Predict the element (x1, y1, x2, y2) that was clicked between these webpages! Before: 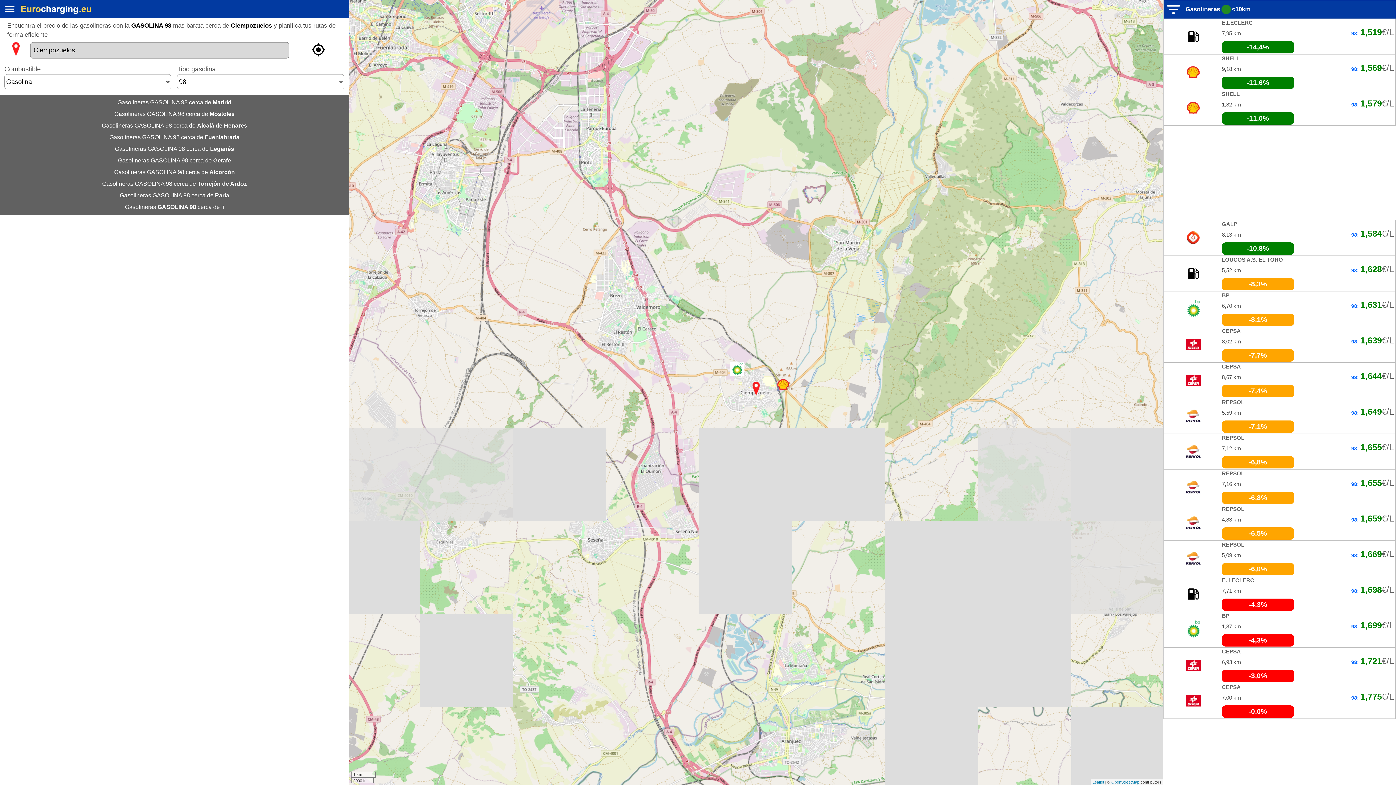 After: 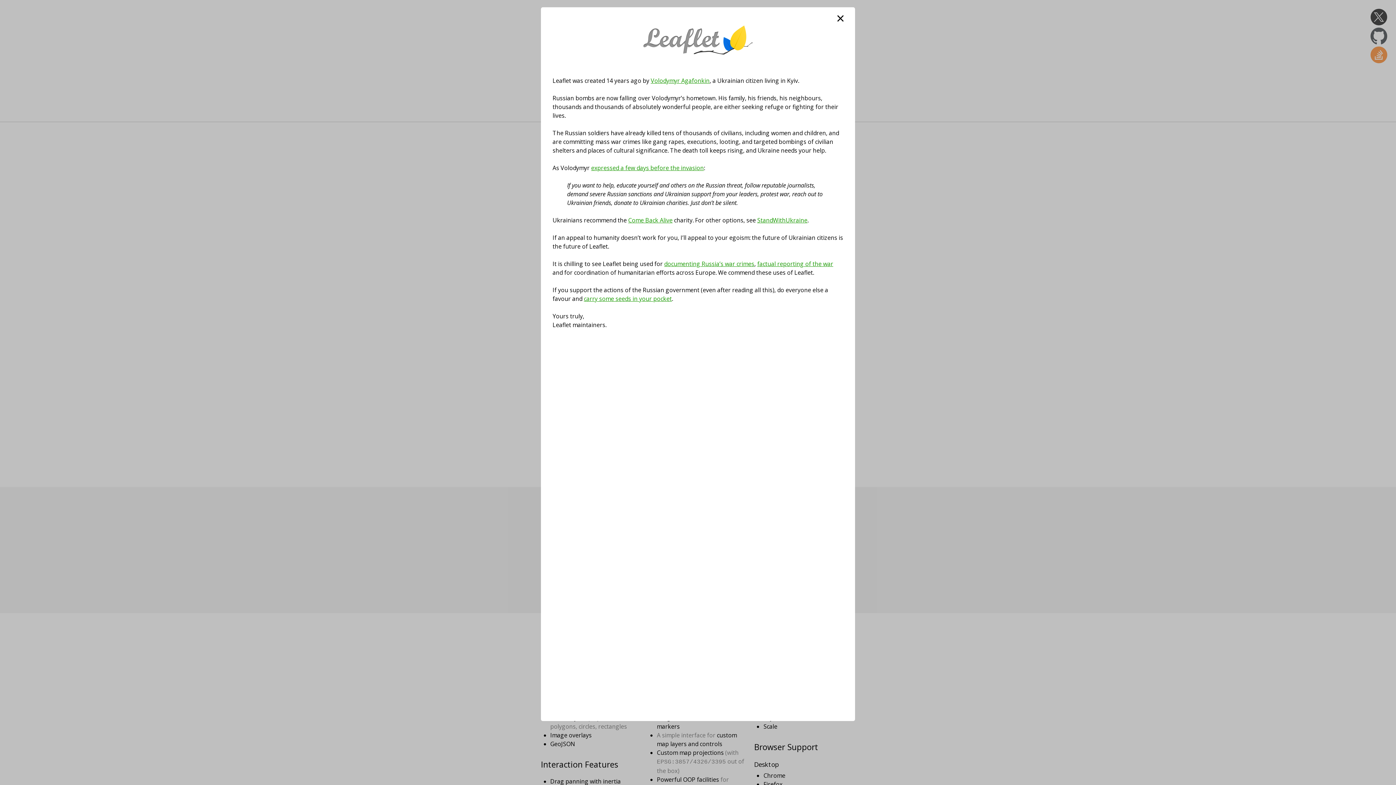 Action: bbox: (1092, 780, 1104, 784) label: Leaflet